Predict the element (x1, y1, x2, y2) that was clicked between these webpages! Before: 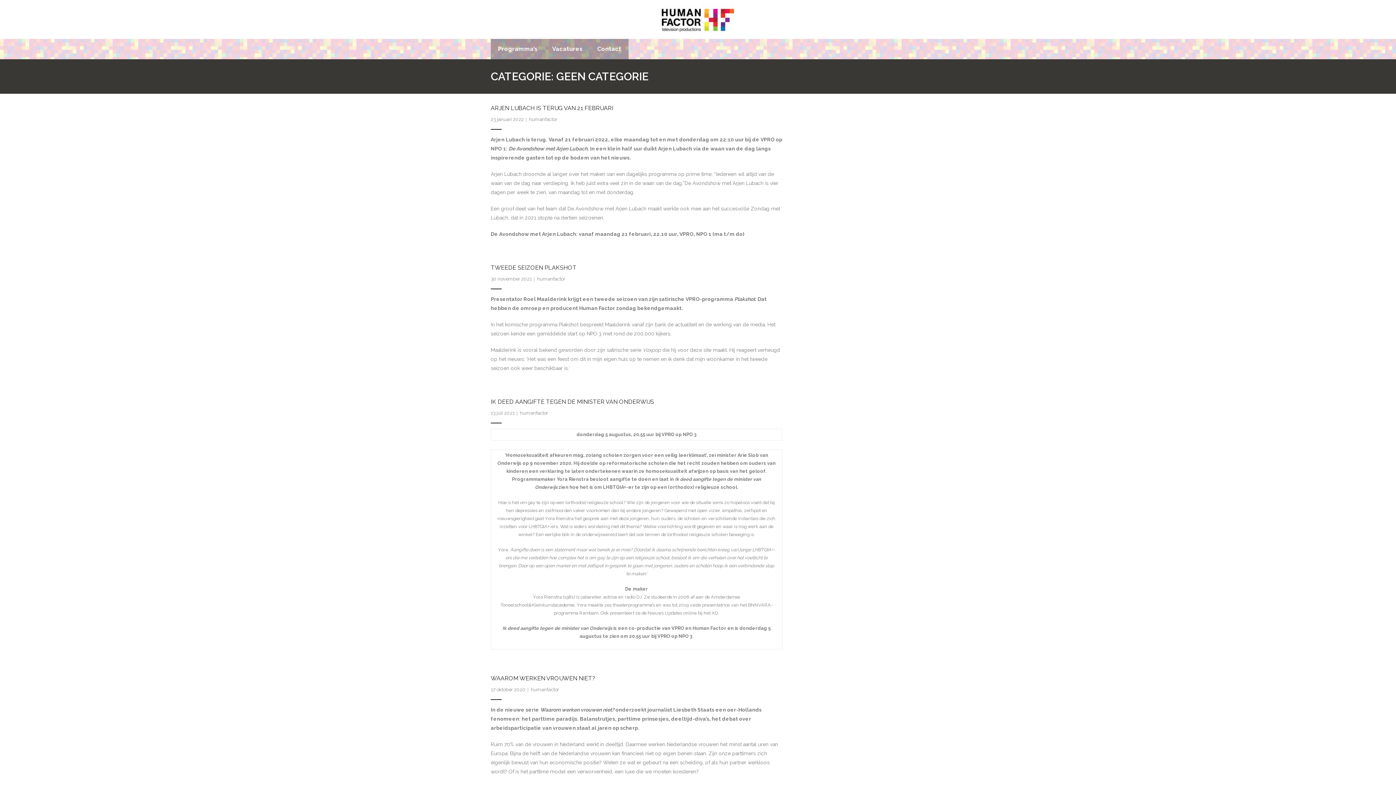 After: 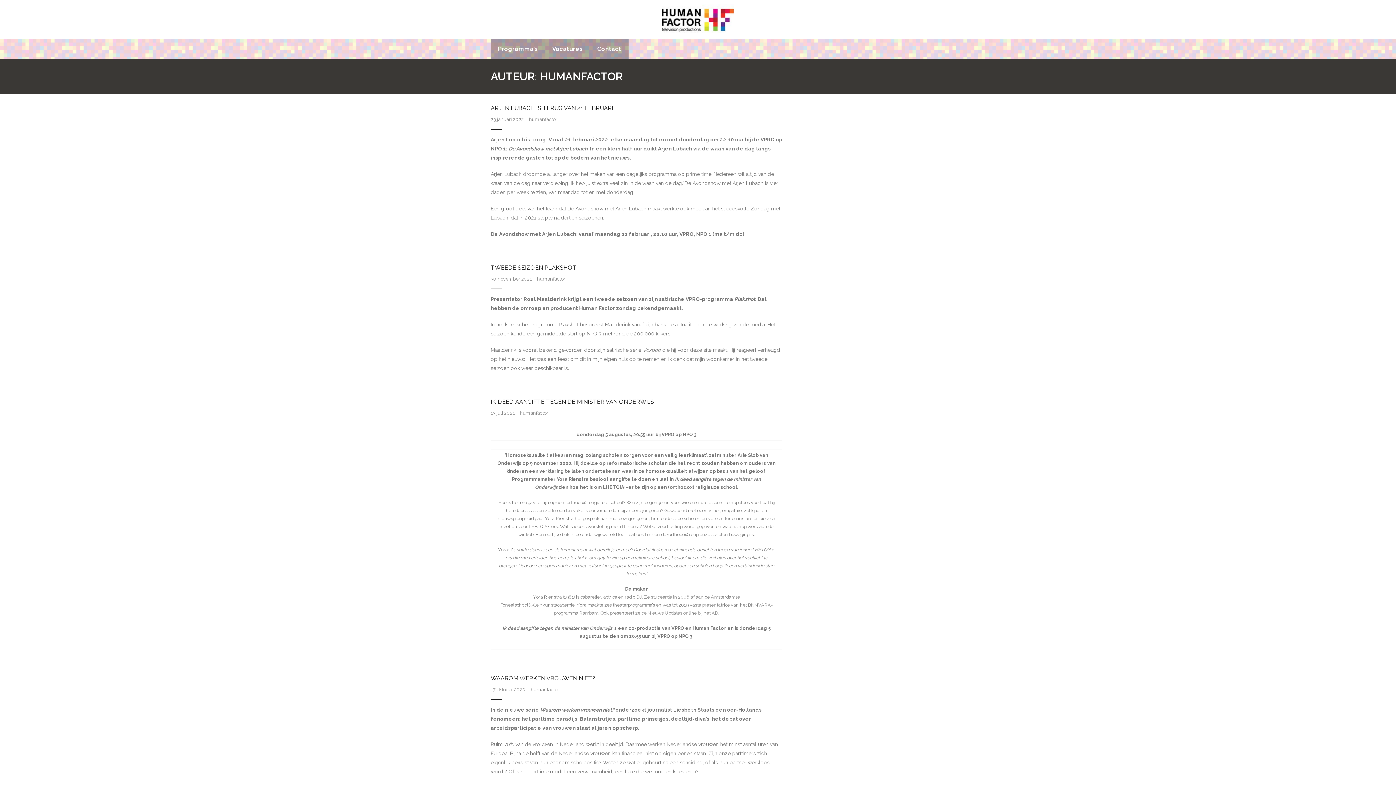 Action: label: humanfactor bbox: (537, 276, 565, 281)